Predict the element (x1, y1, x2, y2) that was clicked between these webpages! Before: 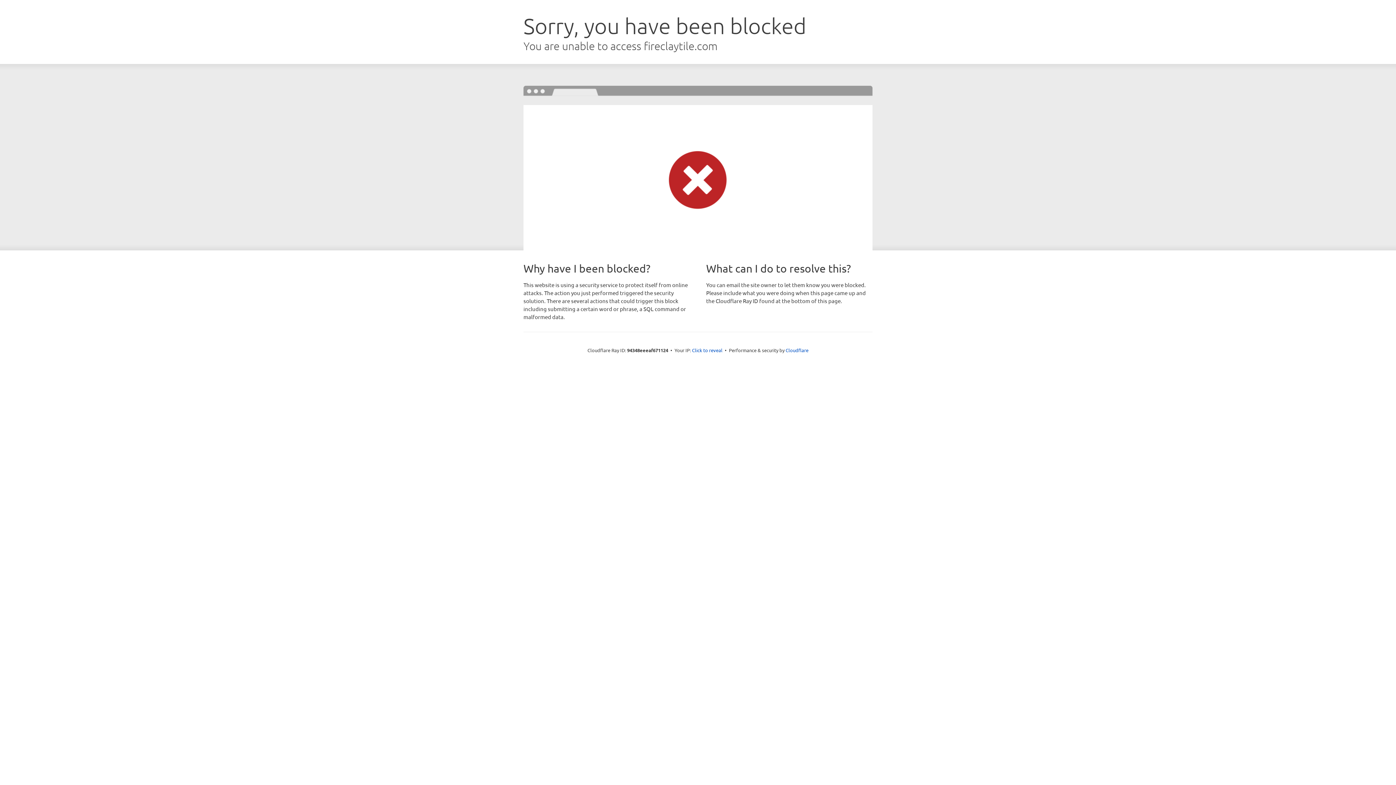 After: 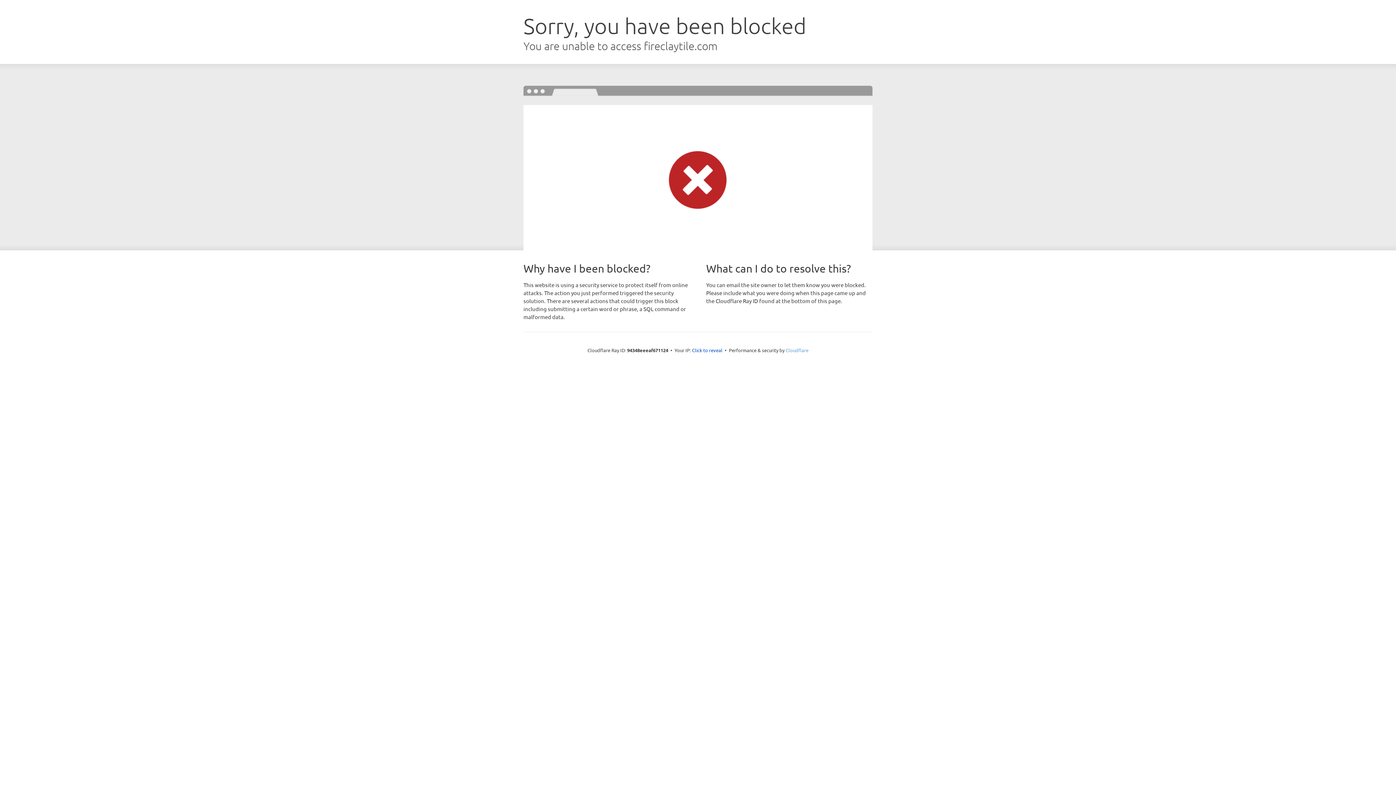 Action: bbox: (785, 347, 808, 353) label: Cloudflare